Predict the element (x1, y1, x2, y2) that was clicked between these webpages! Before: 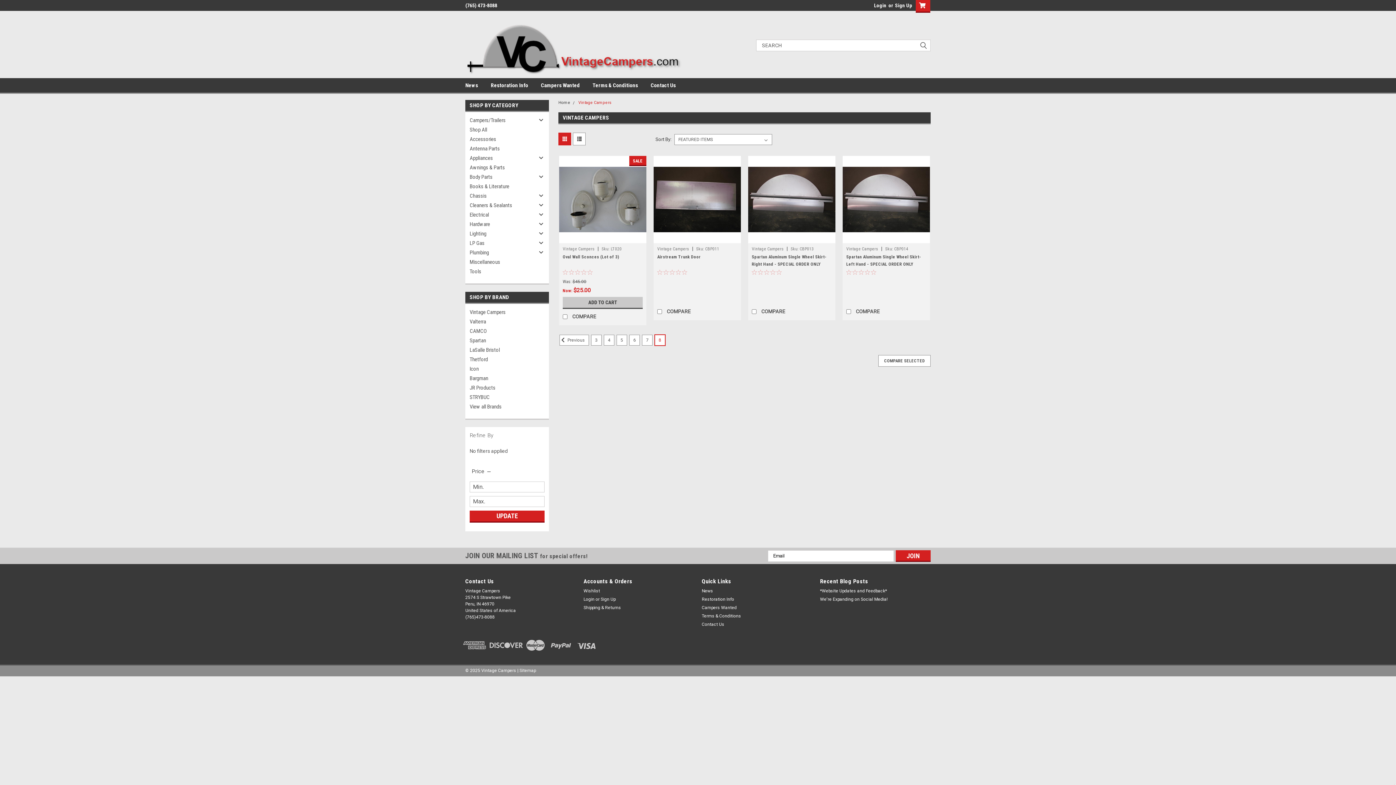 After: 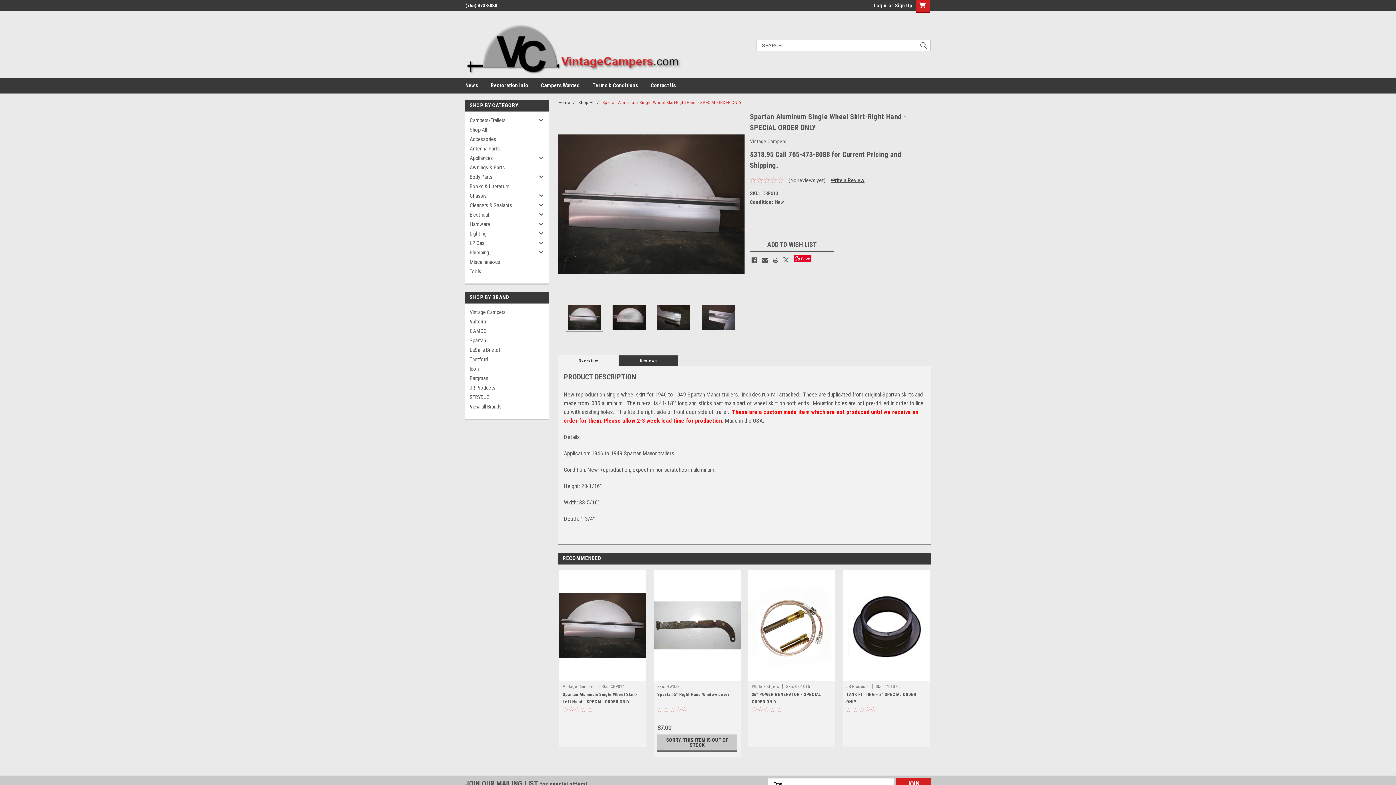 Action: label: Sku: CBP013 bbox: (790, 246, 814, 251)